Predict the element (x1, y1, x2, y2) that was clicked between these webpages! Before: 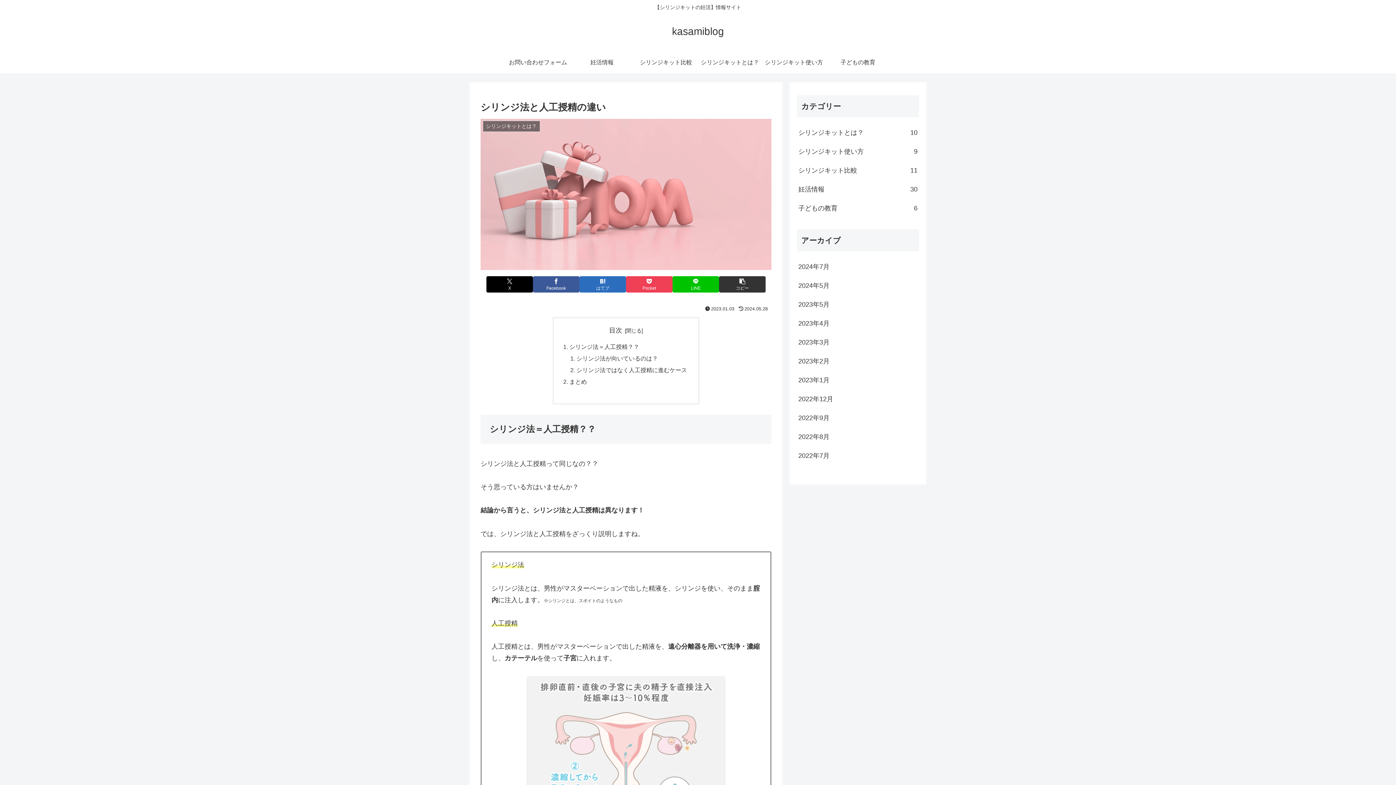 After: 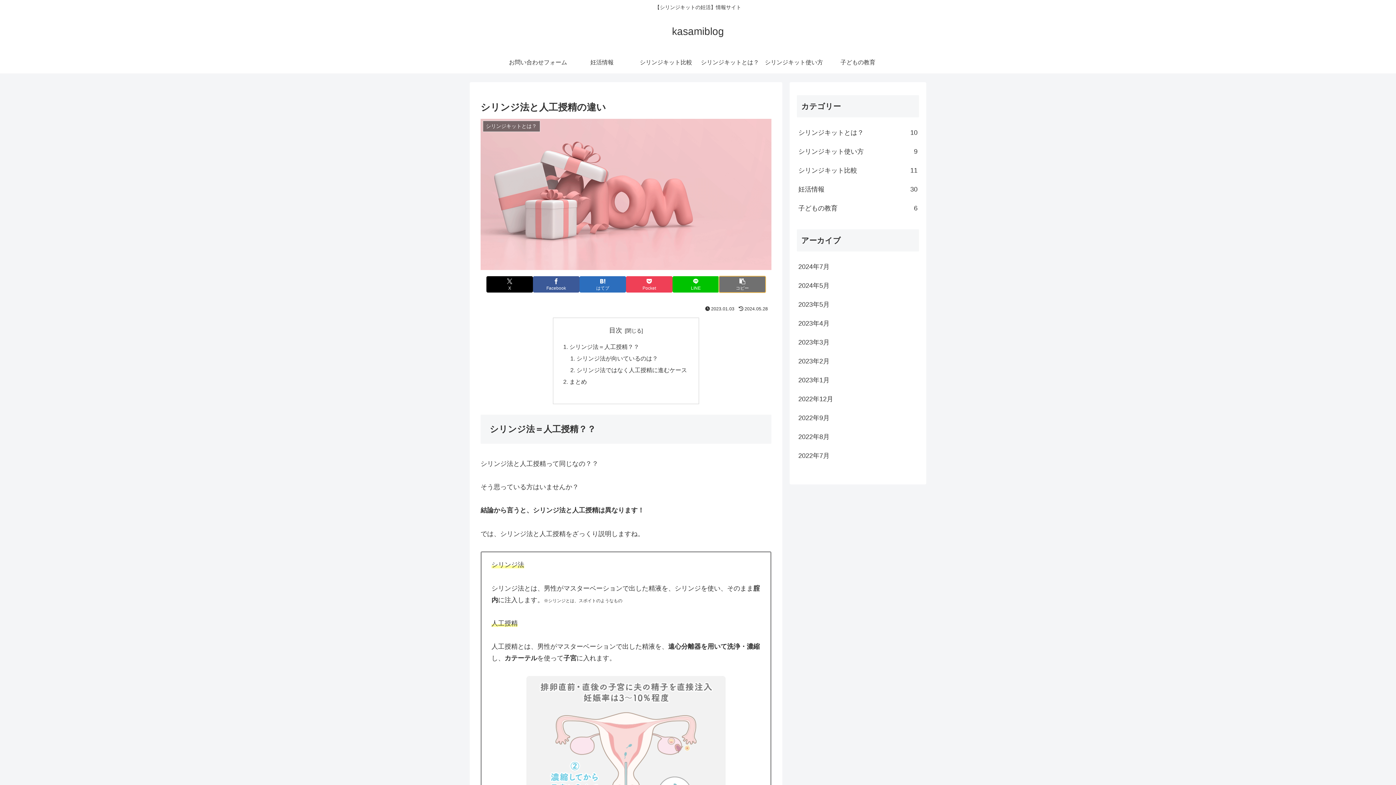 Action: label: タイトルとURLをコピーする bbox: (719, 276, 765, 292)